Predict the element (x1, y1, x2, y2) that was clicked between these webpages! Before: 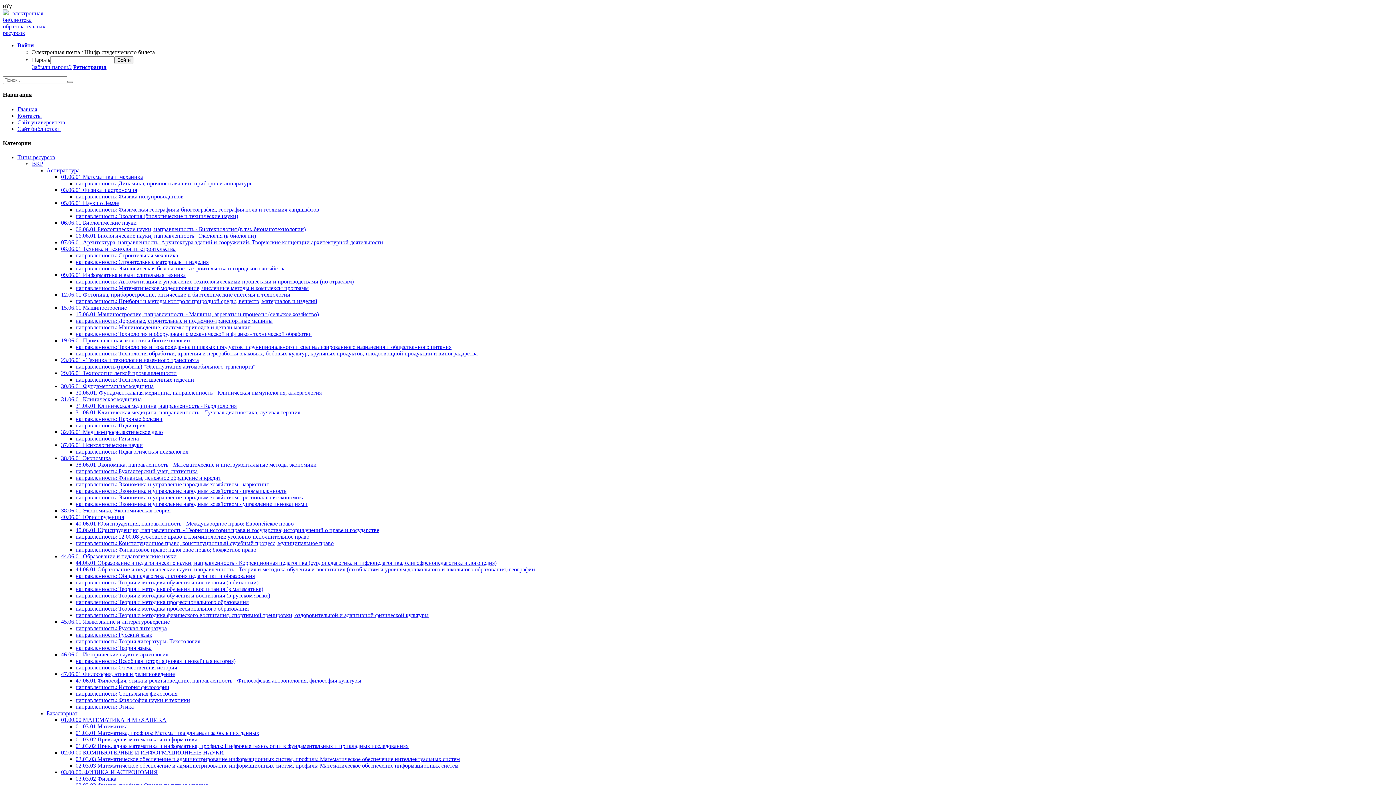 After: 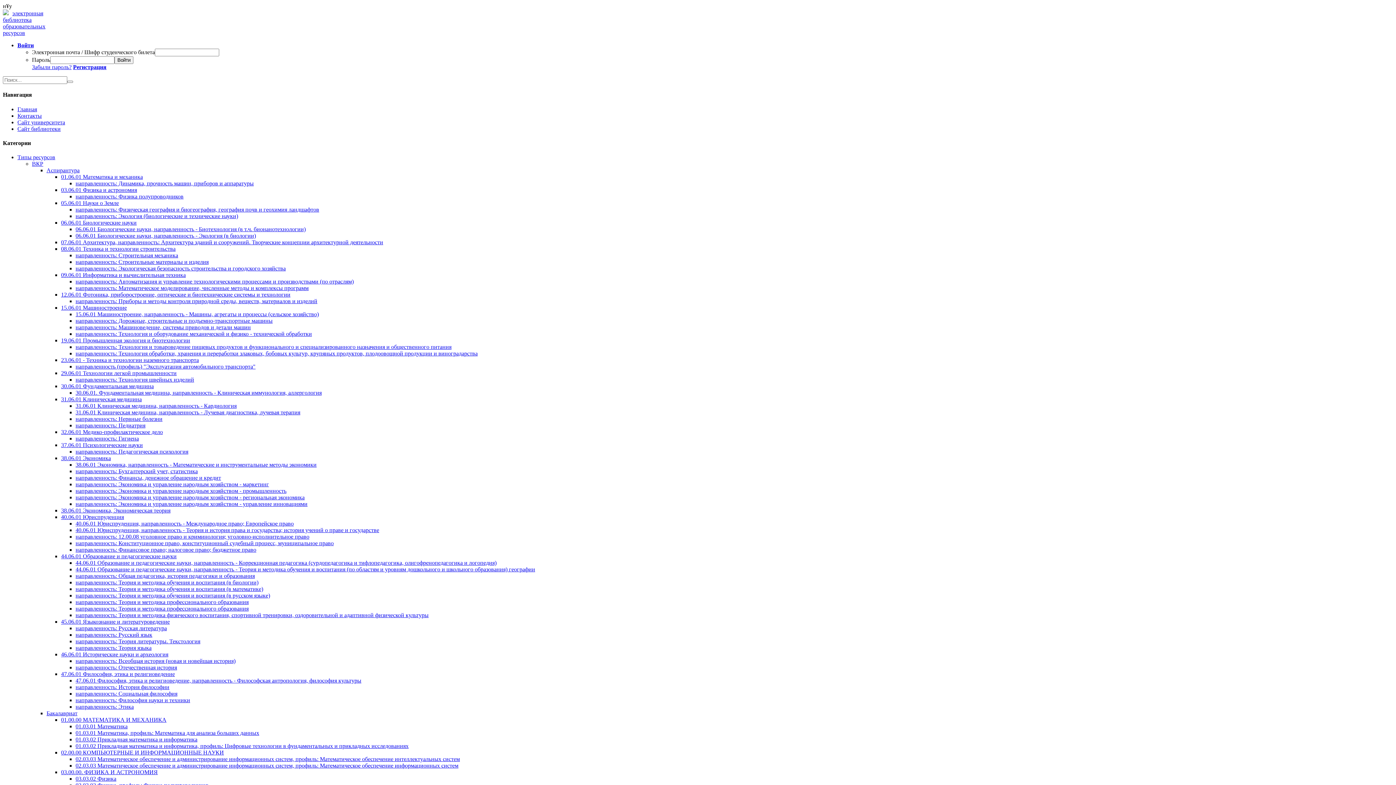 Action: bbox: (46, 710, 77, 716) label: Бакалавриат